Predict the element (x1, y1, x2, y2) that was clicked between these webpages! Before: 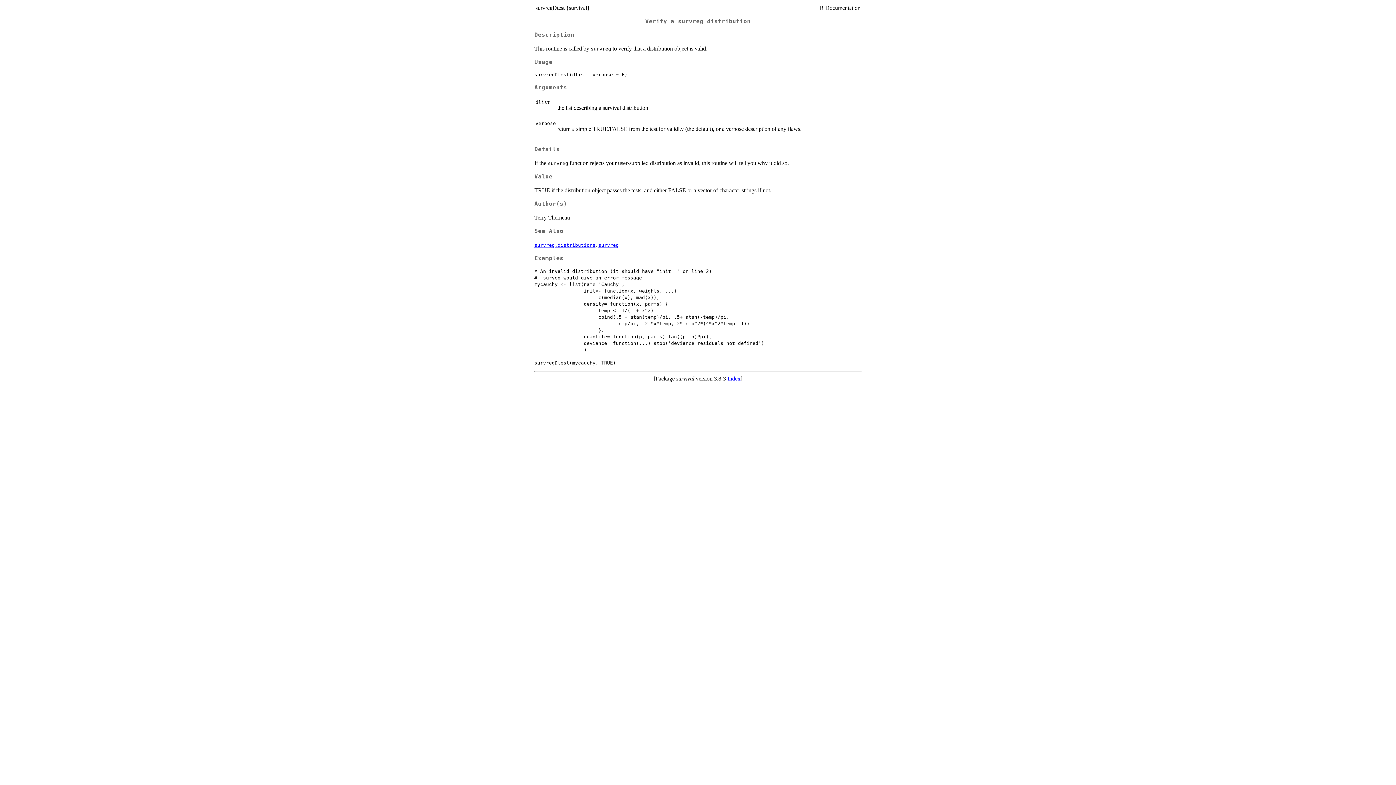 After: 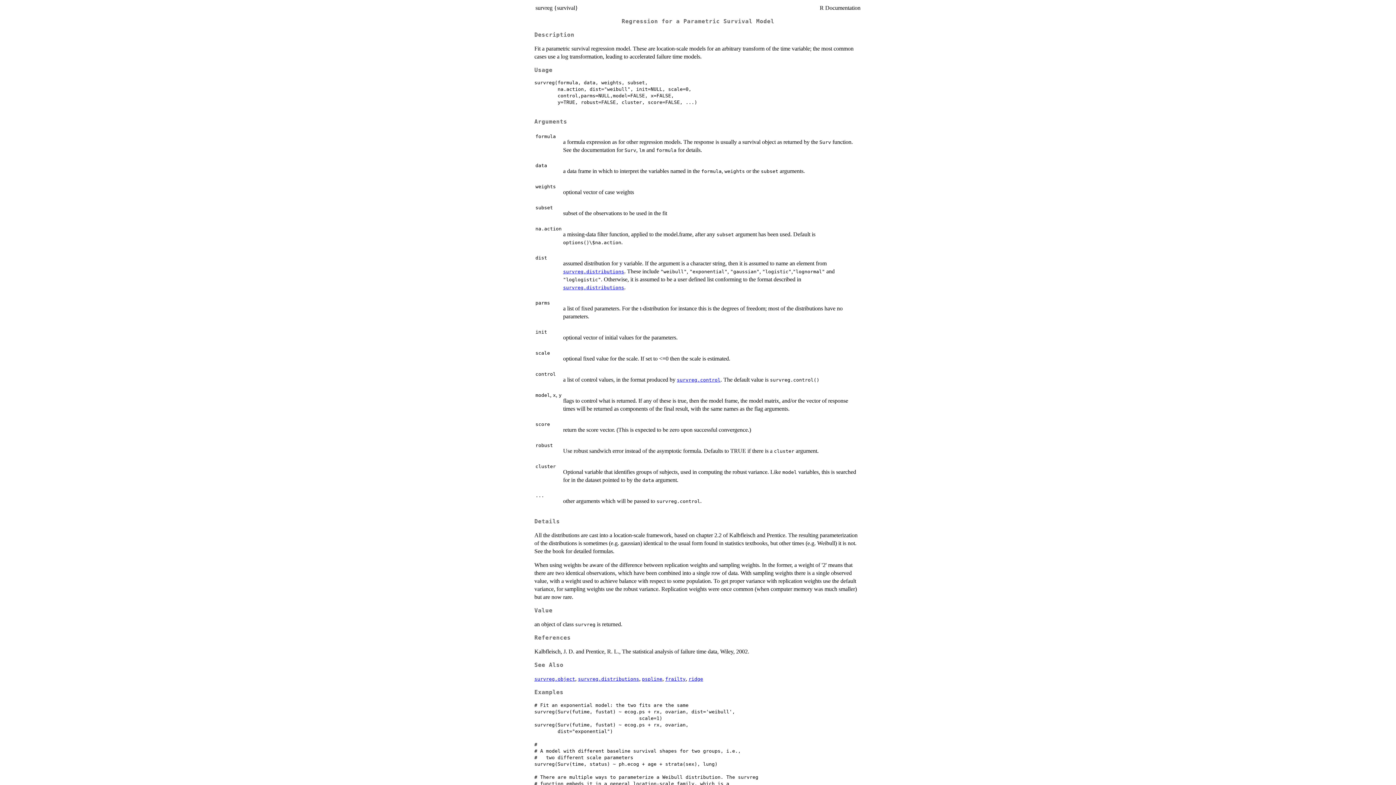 Action: bbox: (598, 242, 618, 247) label: survreg